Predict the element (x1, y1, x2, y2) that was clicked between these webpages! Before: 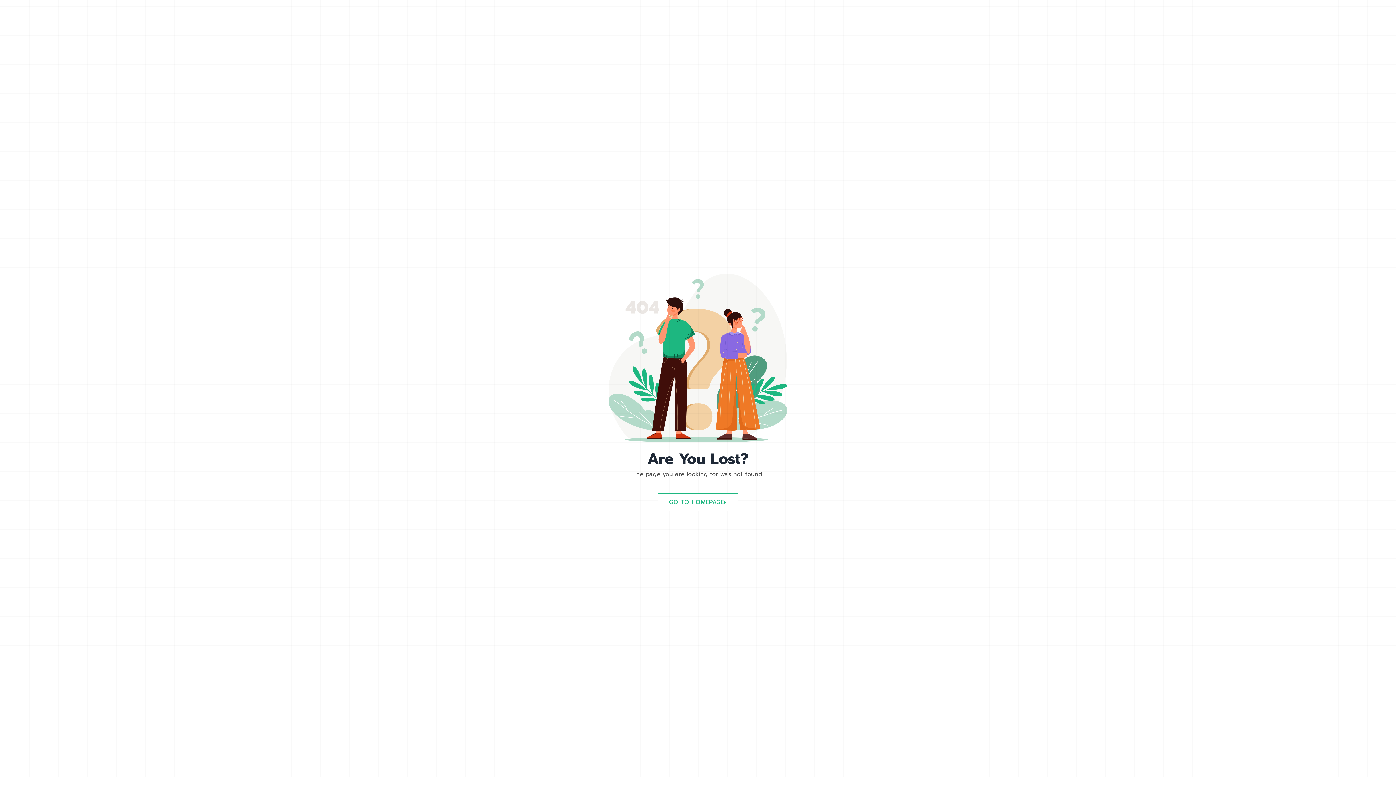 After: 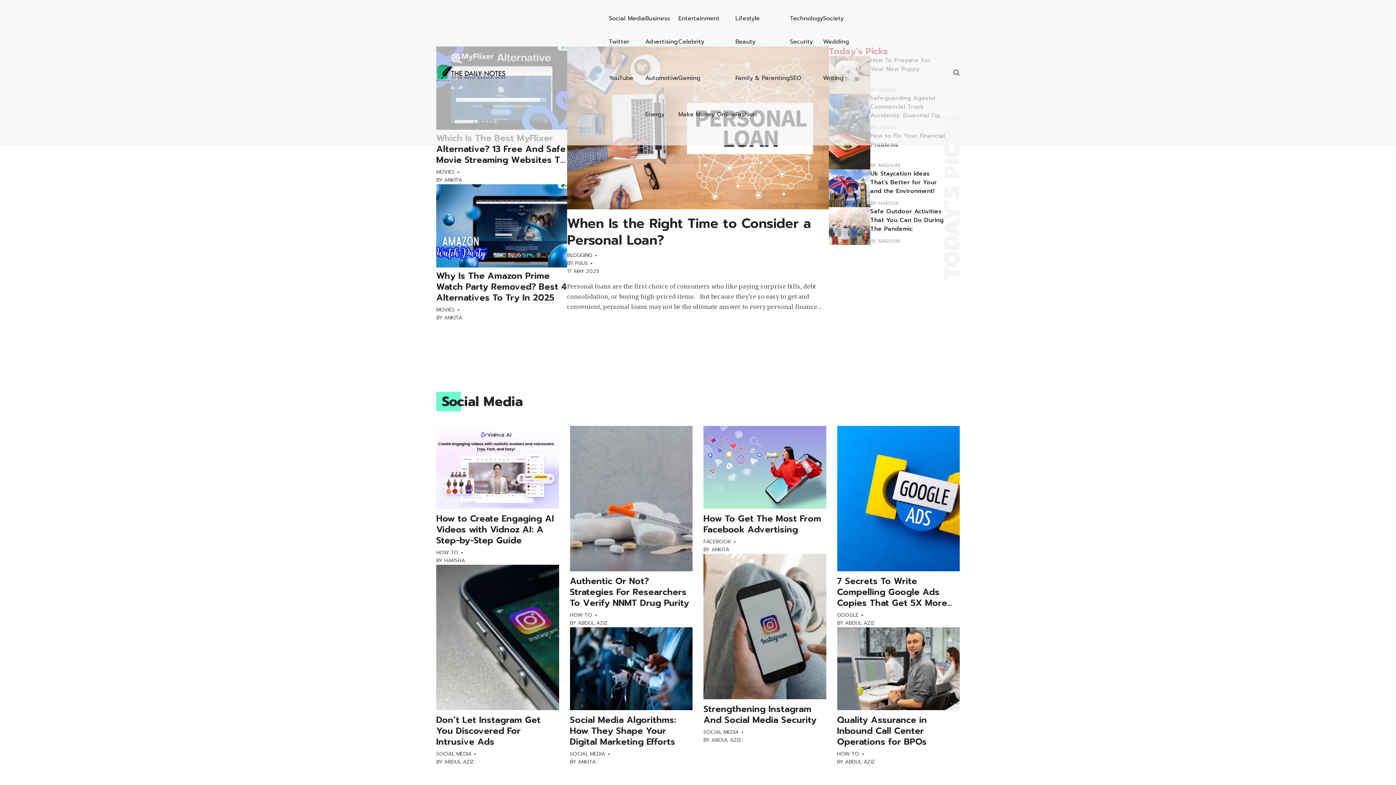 Action: bbox: (657, 493, 738, 511) label: GO TO HOMEPAGE